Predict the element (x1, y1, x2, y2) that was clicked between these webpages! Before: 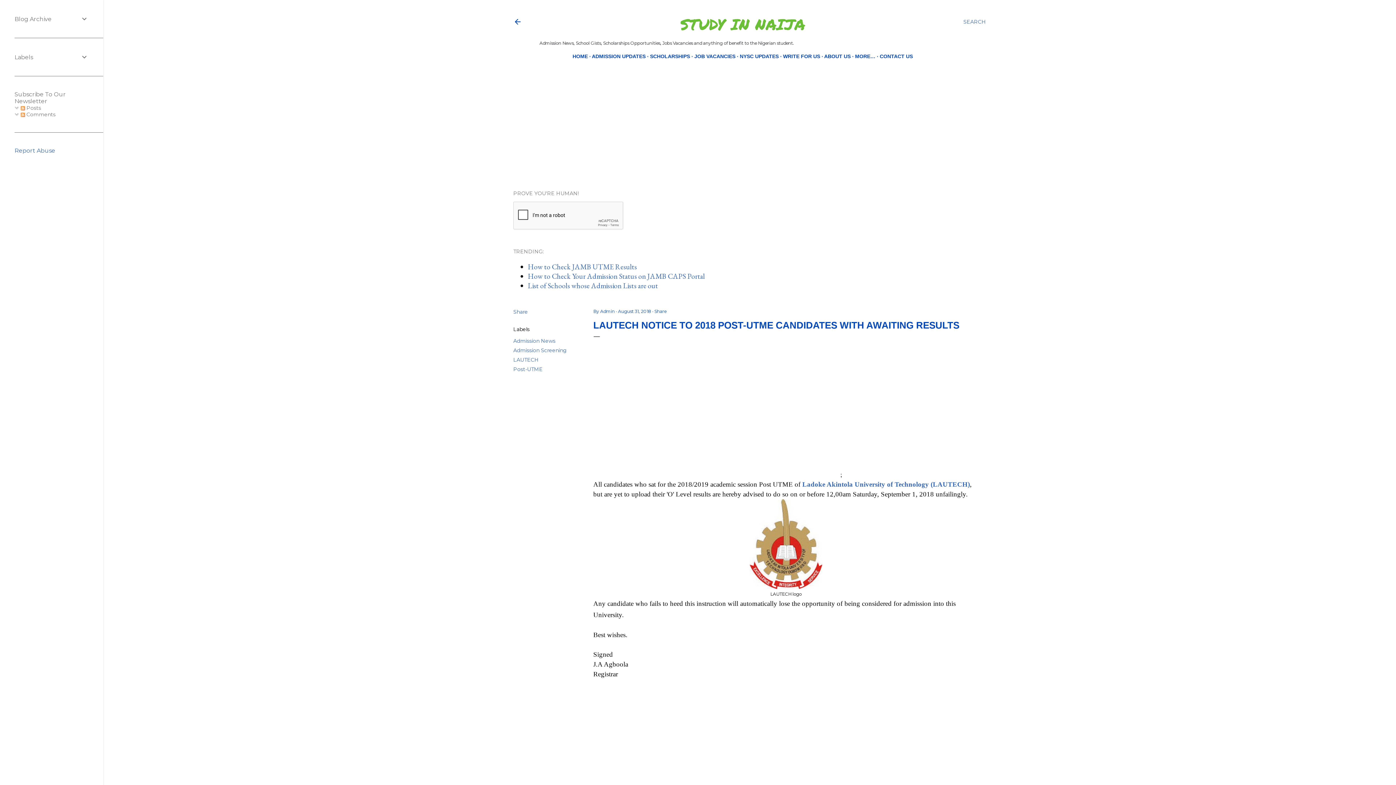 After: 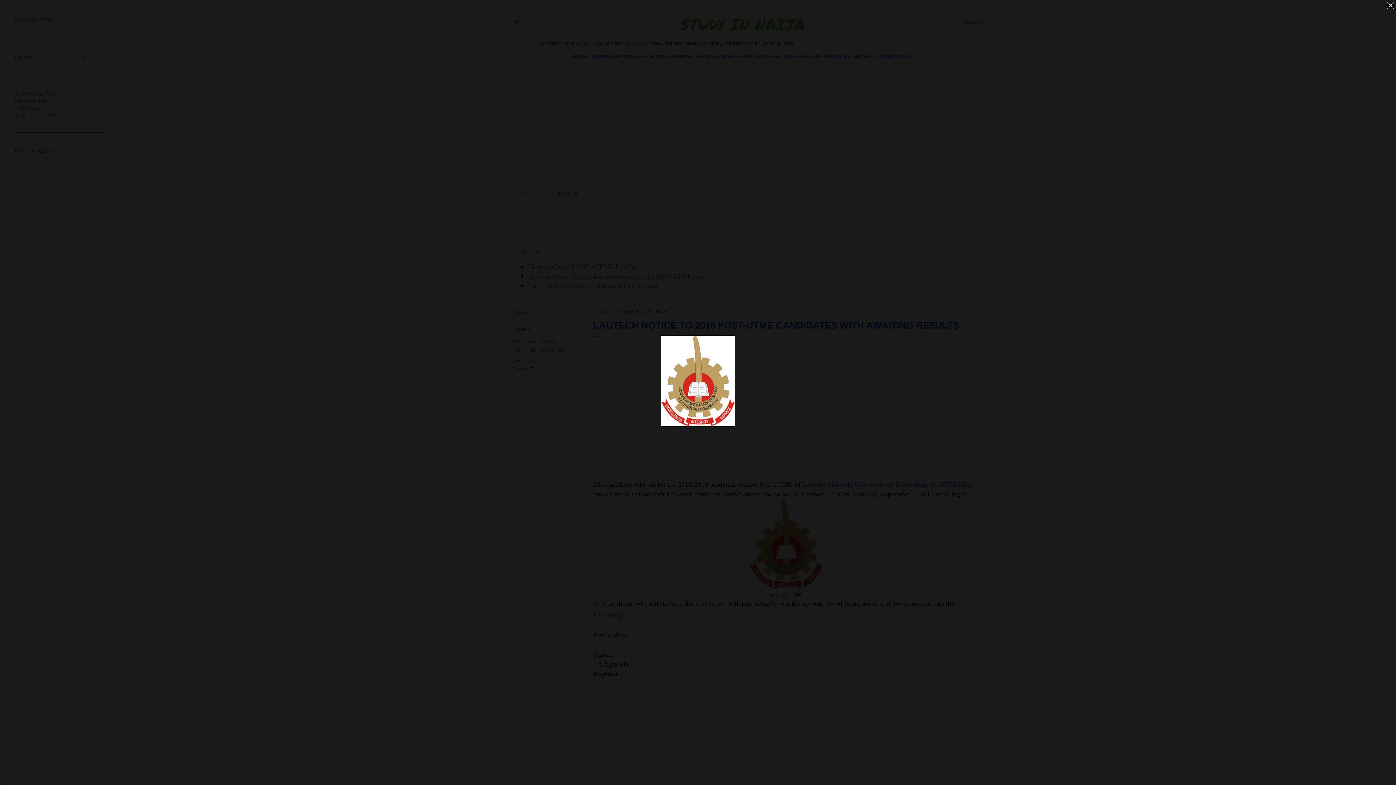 Action: bbox: (749, 499, 822, 590)